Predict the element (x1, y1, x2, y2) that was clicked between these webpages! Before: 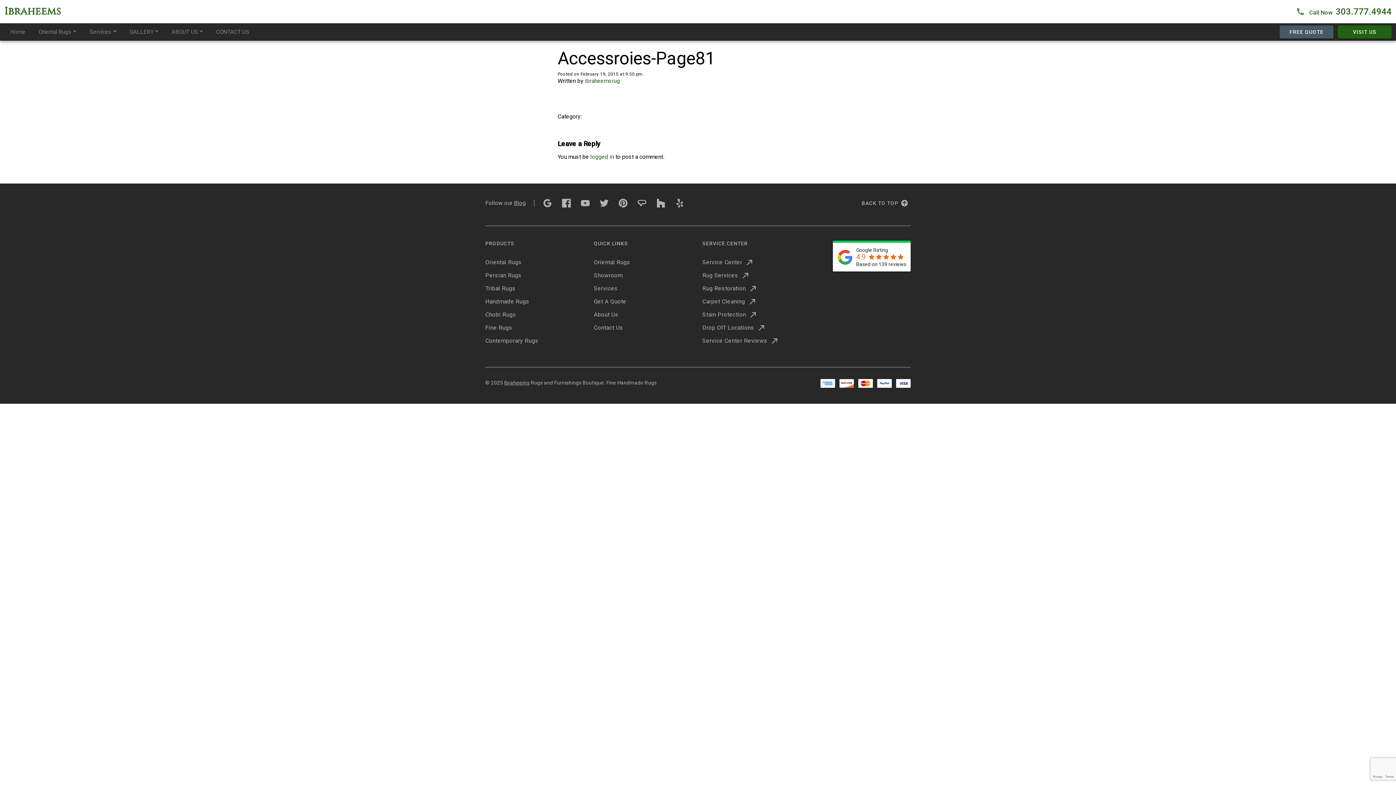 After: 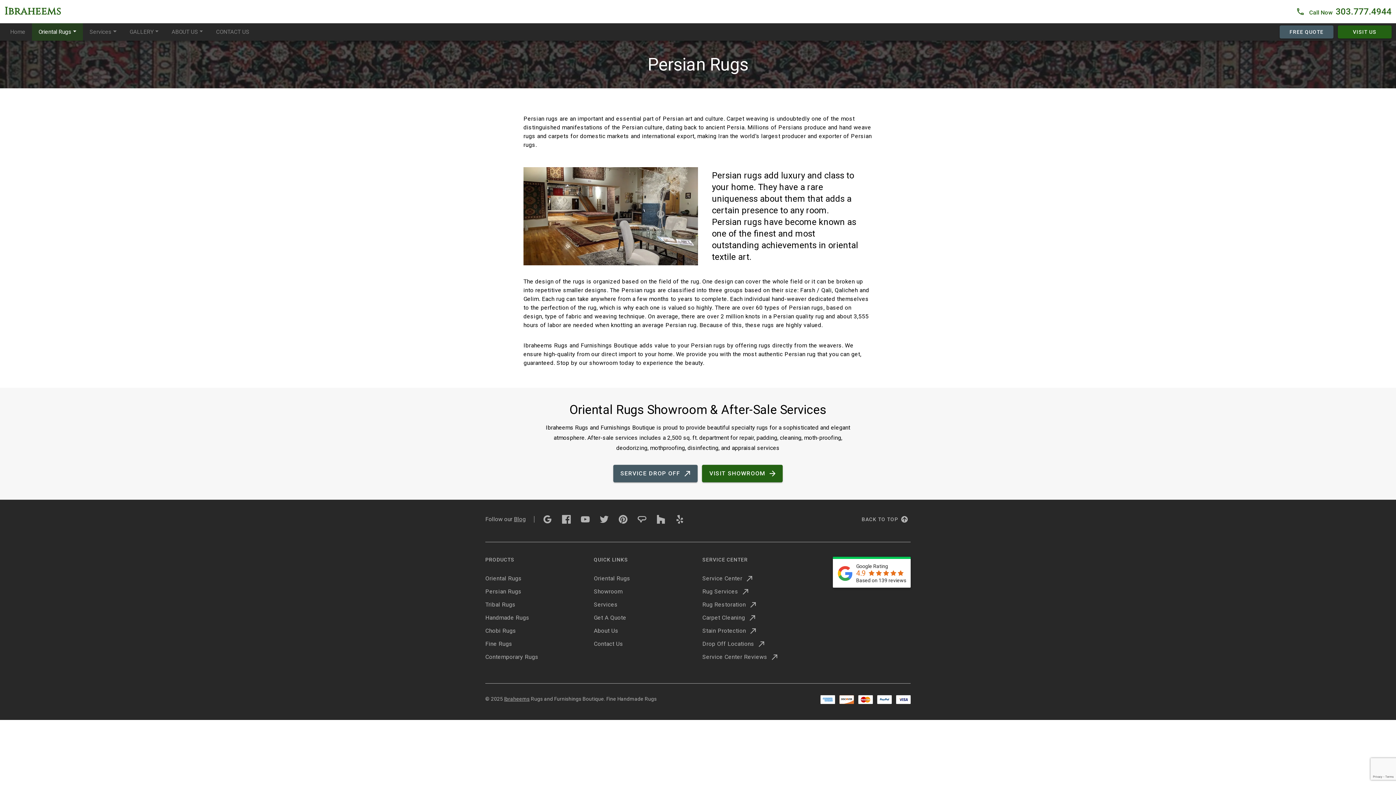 Action: label: Persian Rugs bbox: (485, 271, 521, 284)